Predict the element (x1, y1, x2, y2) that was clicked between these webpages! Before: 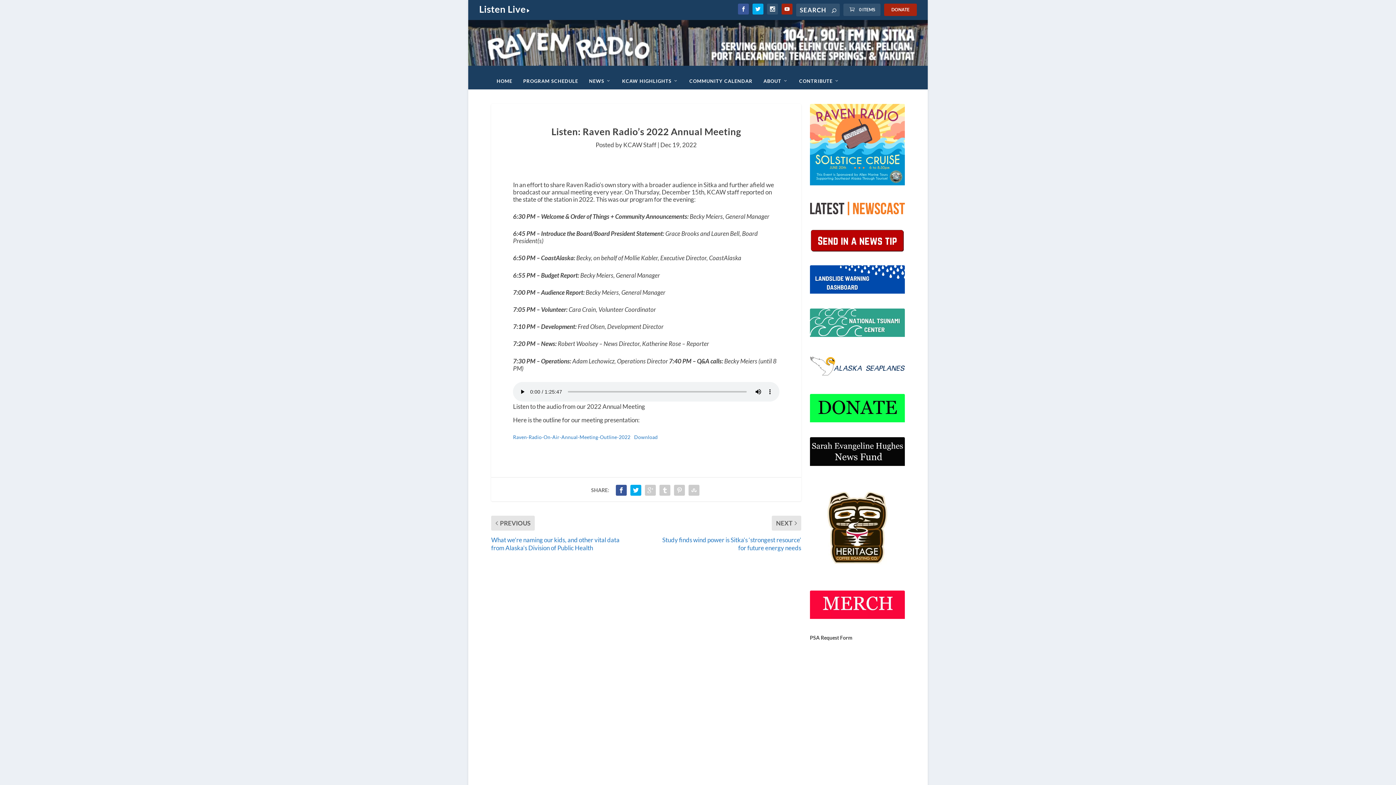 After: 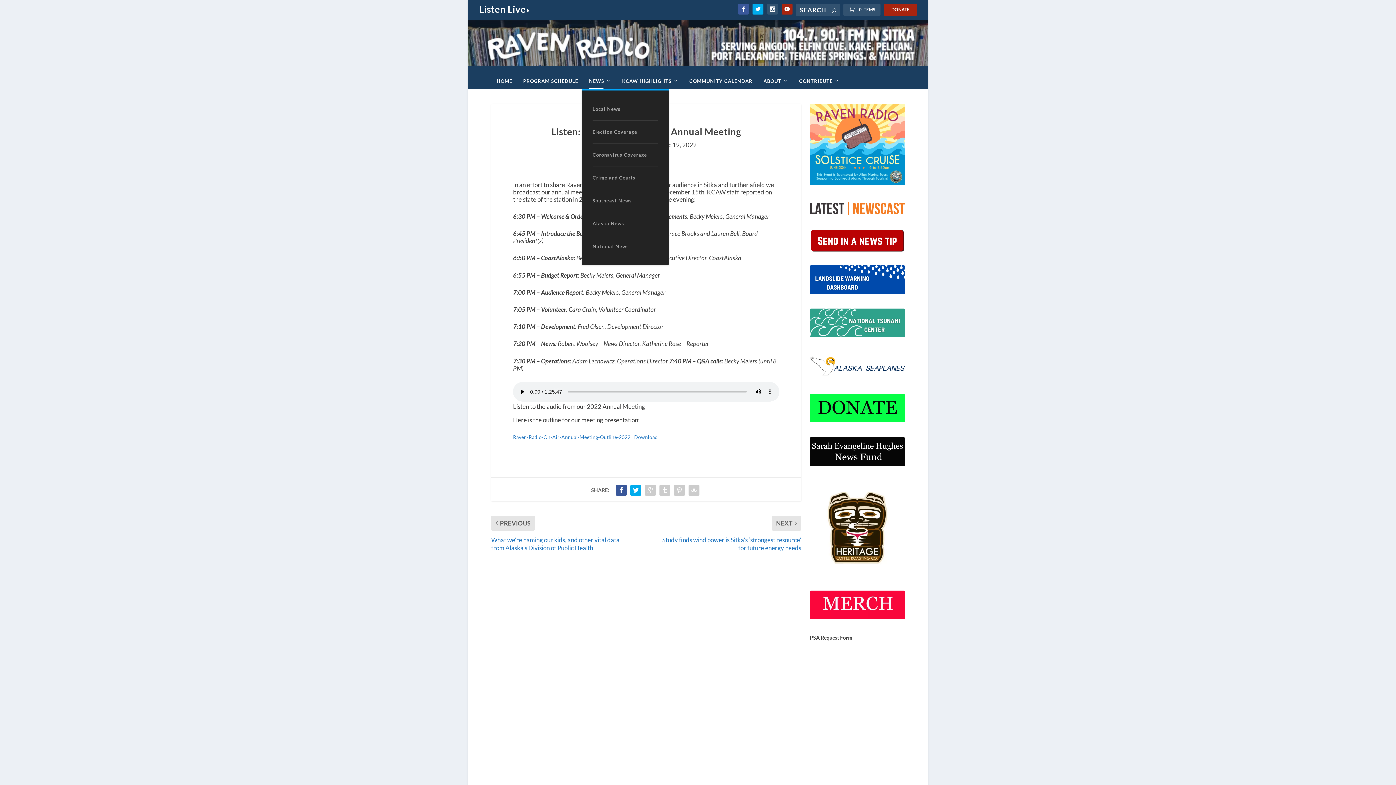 Action: label: NEWS bbox: (589, 65, 611, 89)